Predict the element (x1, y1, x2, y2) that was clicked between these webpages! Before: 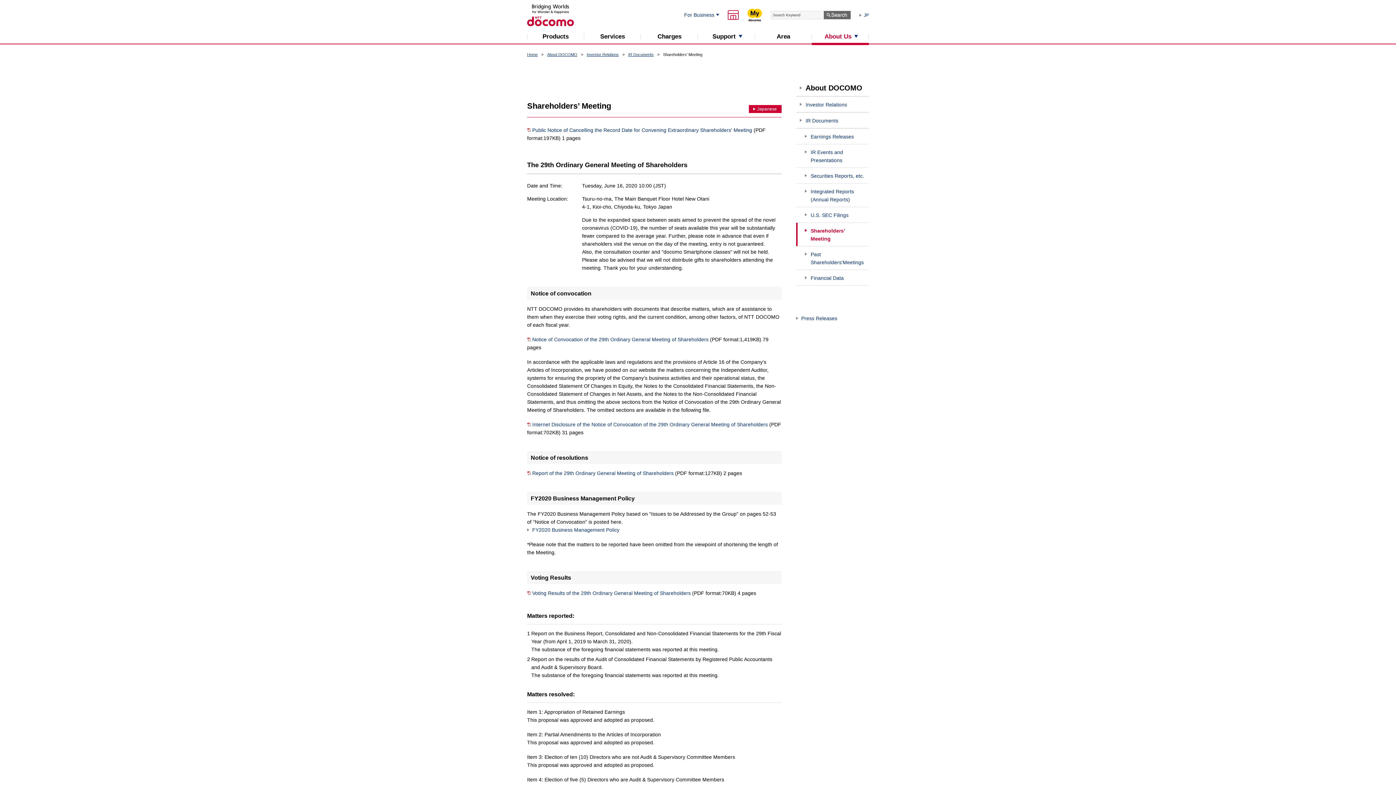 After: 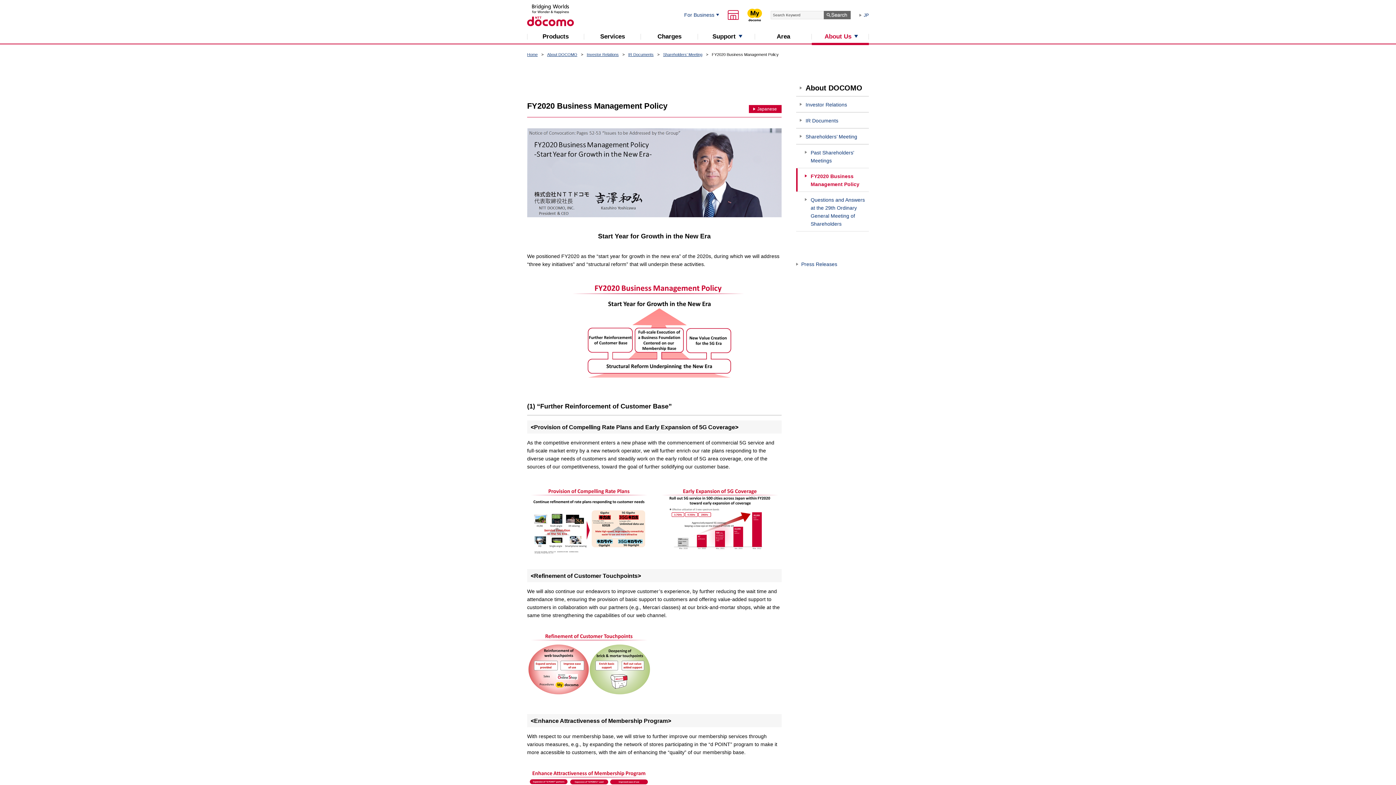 Action: bbox: (527, 526, 619, 534) label: FY2020 Business Management Policy